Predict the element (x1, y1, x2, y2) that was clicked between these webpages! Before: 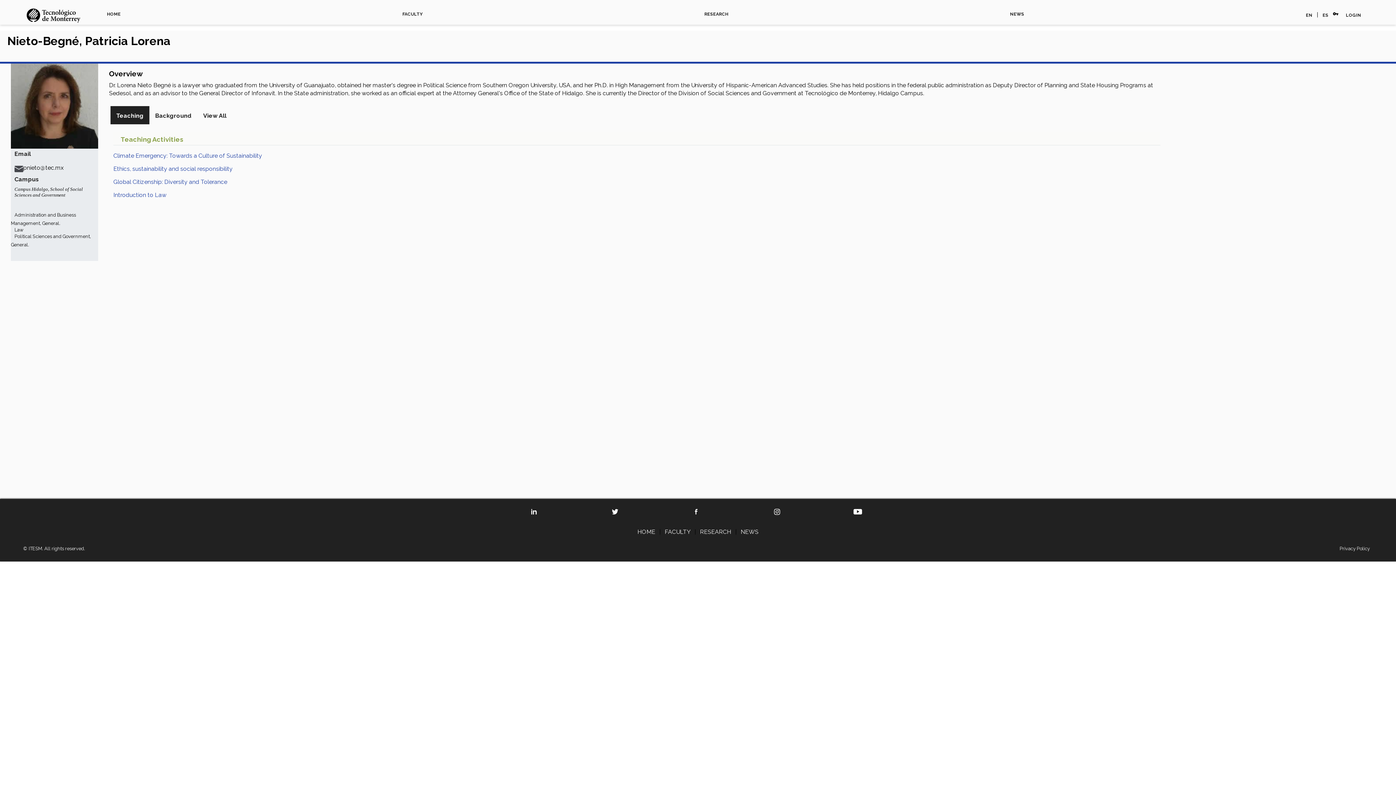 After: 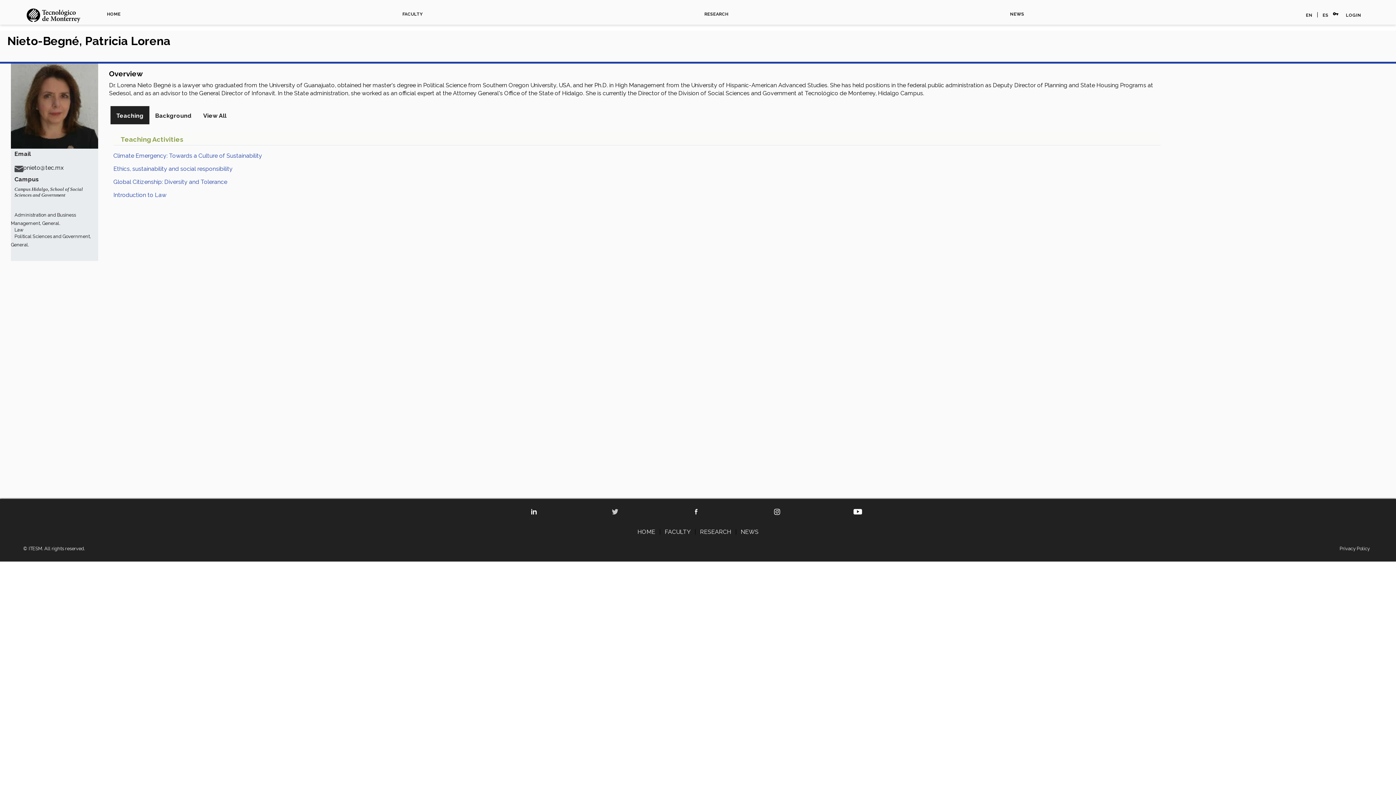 Action: bbox: (610, 507, 620, 514)